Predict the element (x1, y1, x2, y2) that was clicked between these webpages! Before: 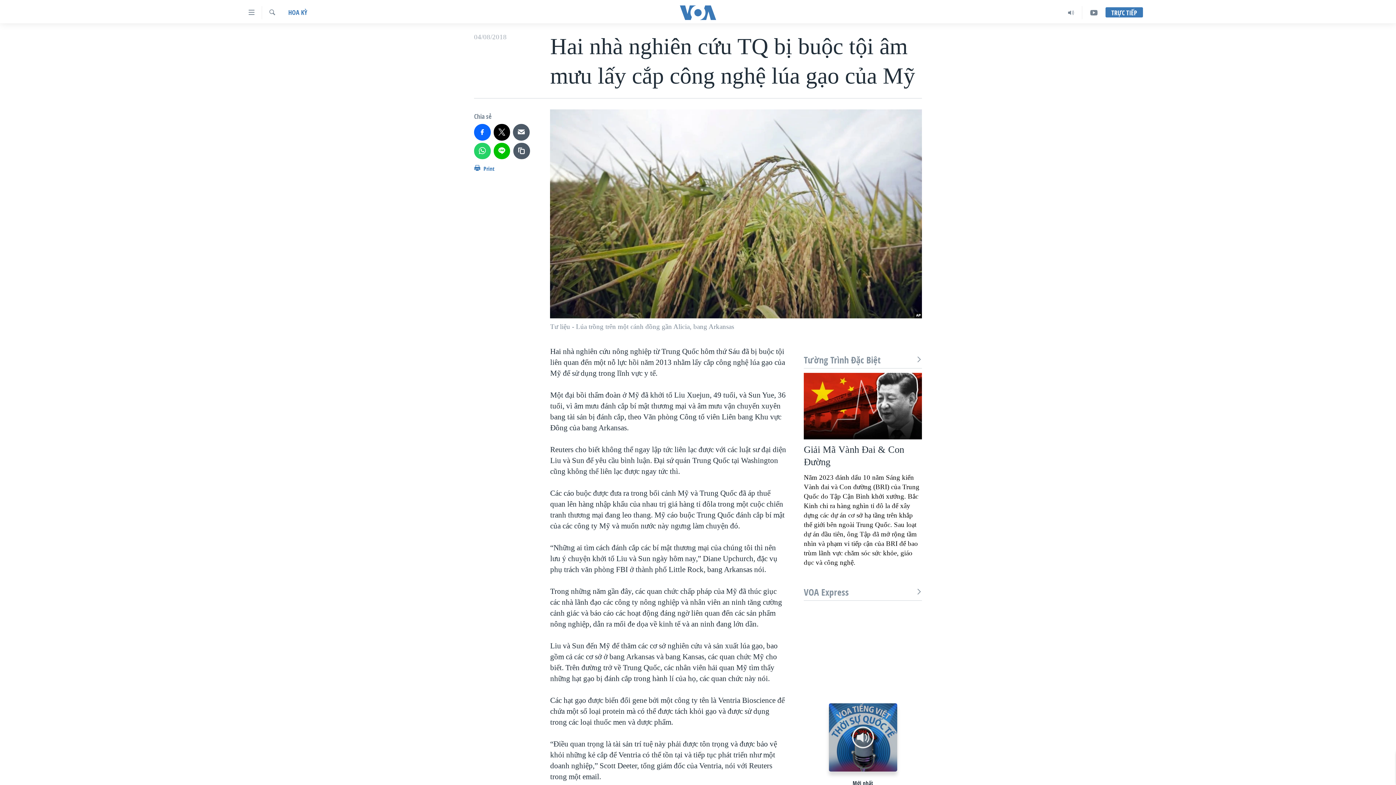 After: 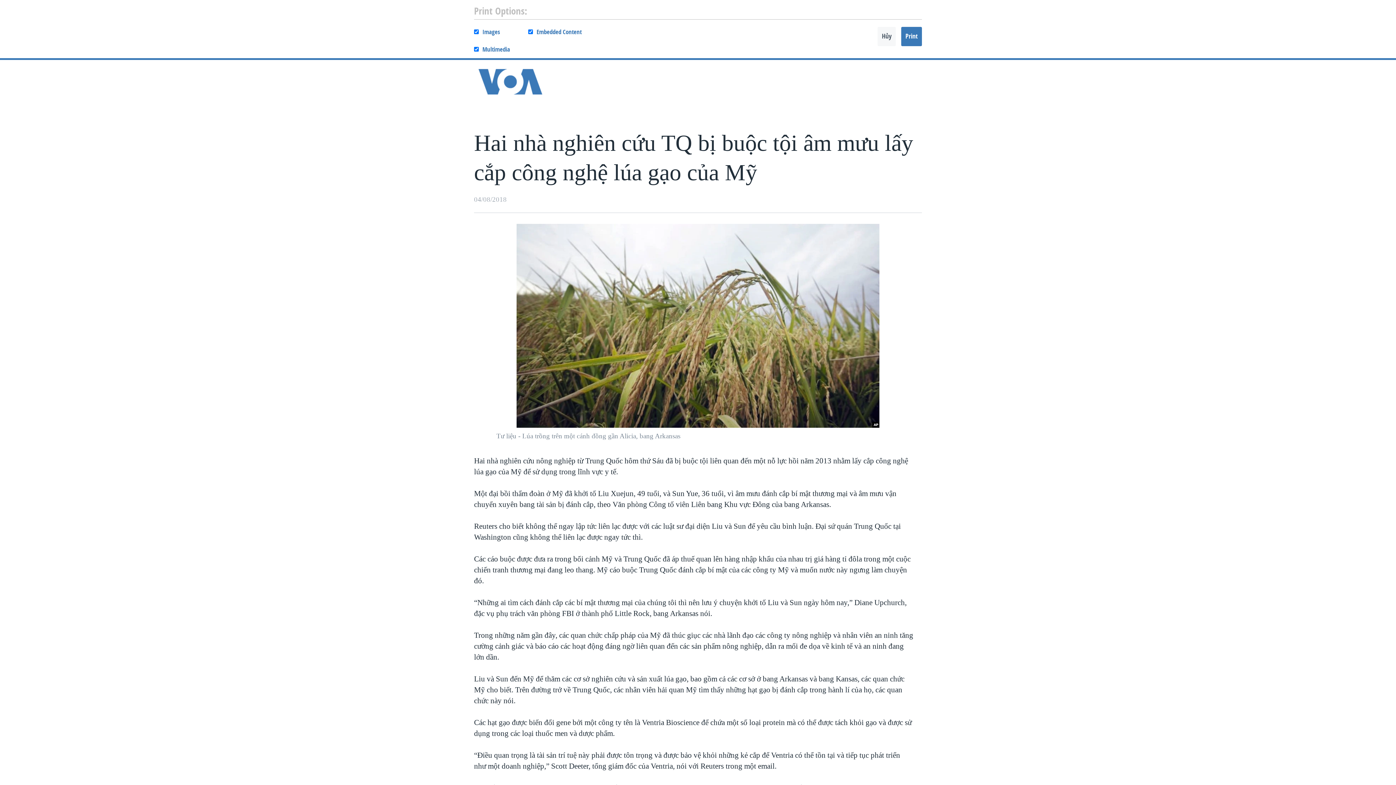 Action: bbox: (474, 163, 494, 177) label:  Print